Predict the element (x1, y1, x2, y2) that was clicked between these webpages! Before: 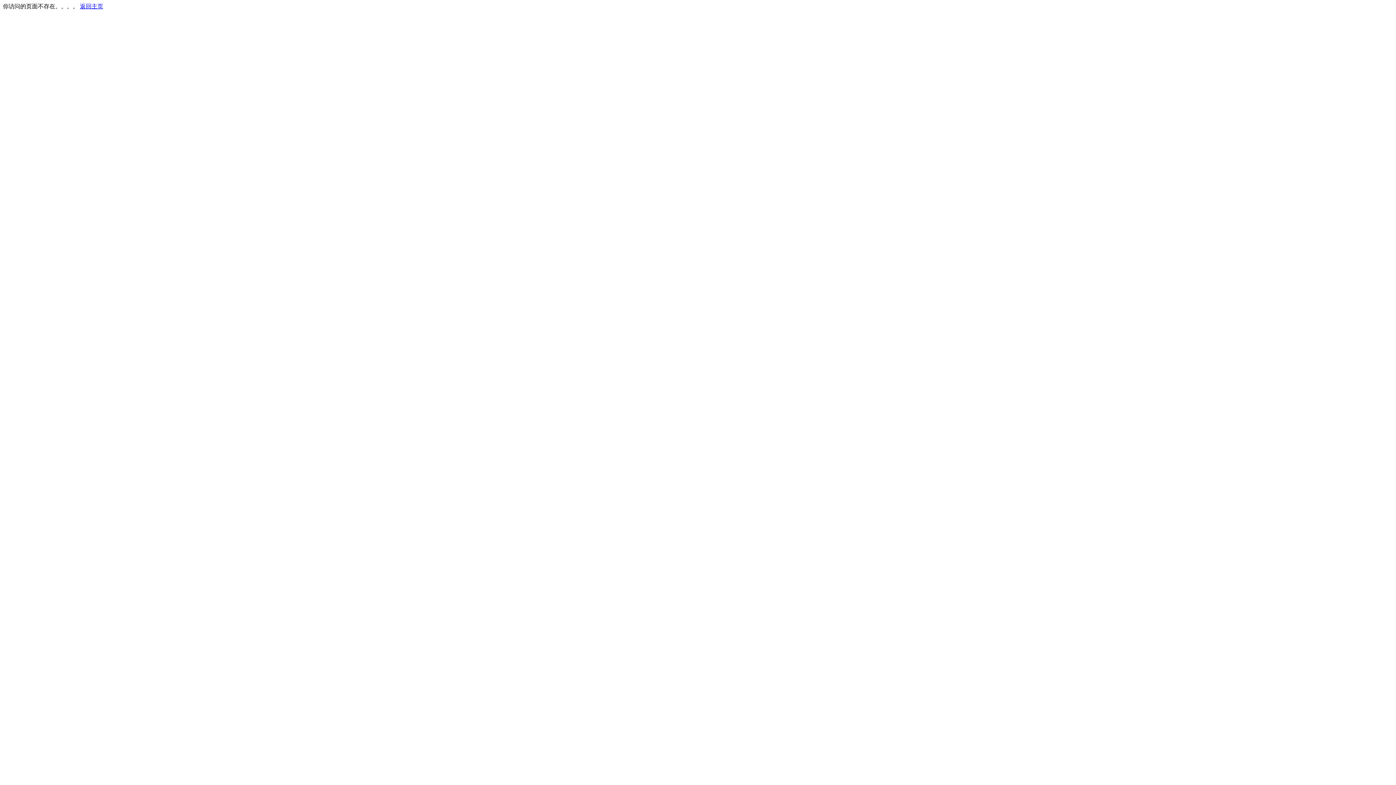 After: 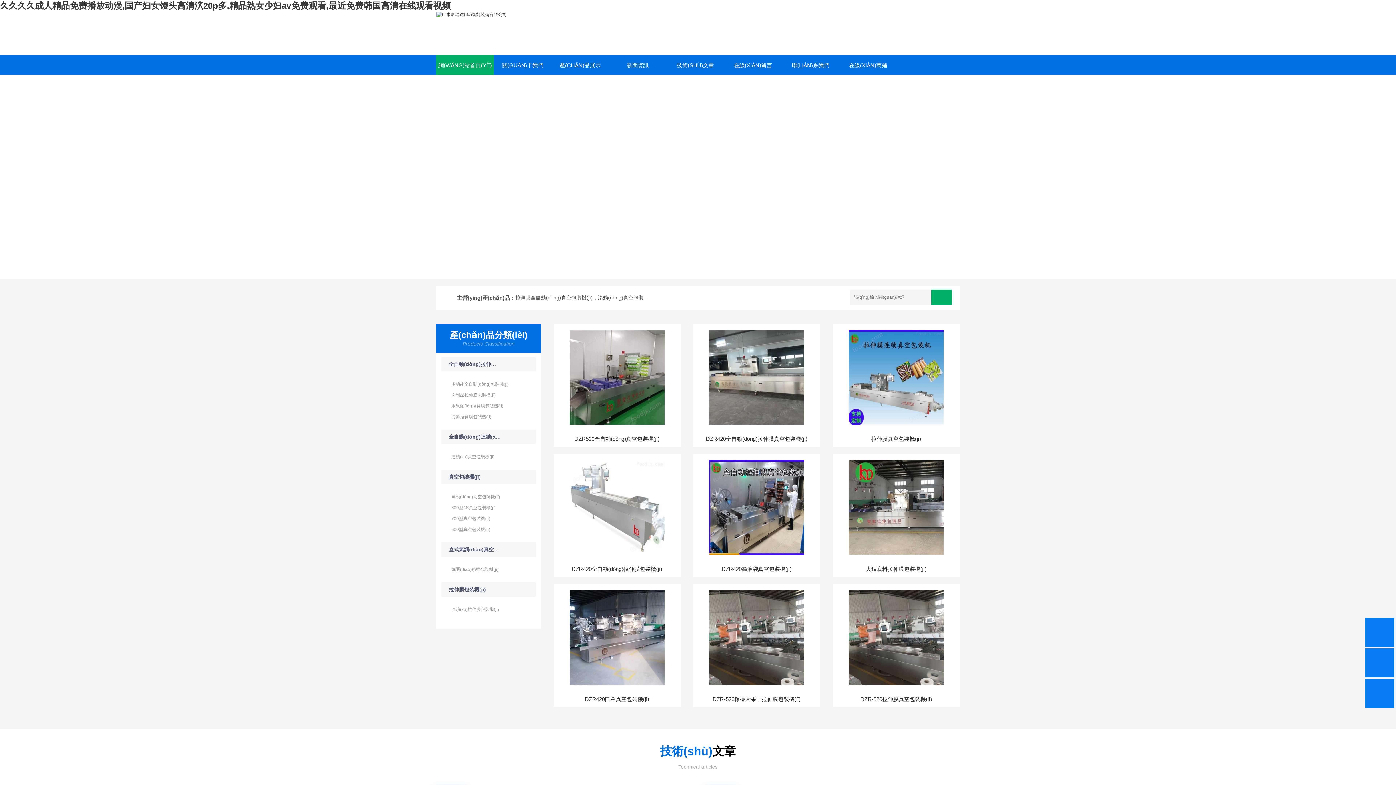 Action: bbox: (80, 3, 103, 9) label: 返回主页